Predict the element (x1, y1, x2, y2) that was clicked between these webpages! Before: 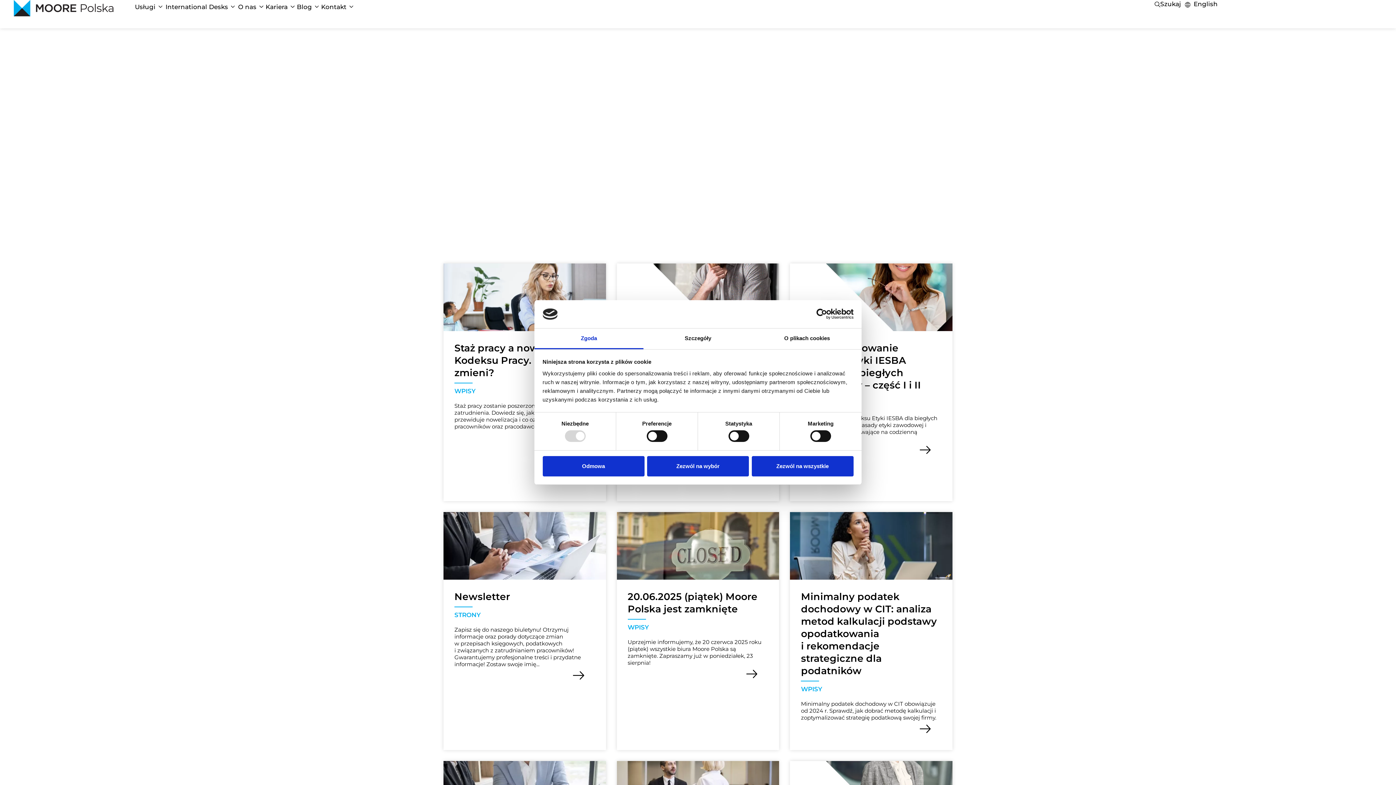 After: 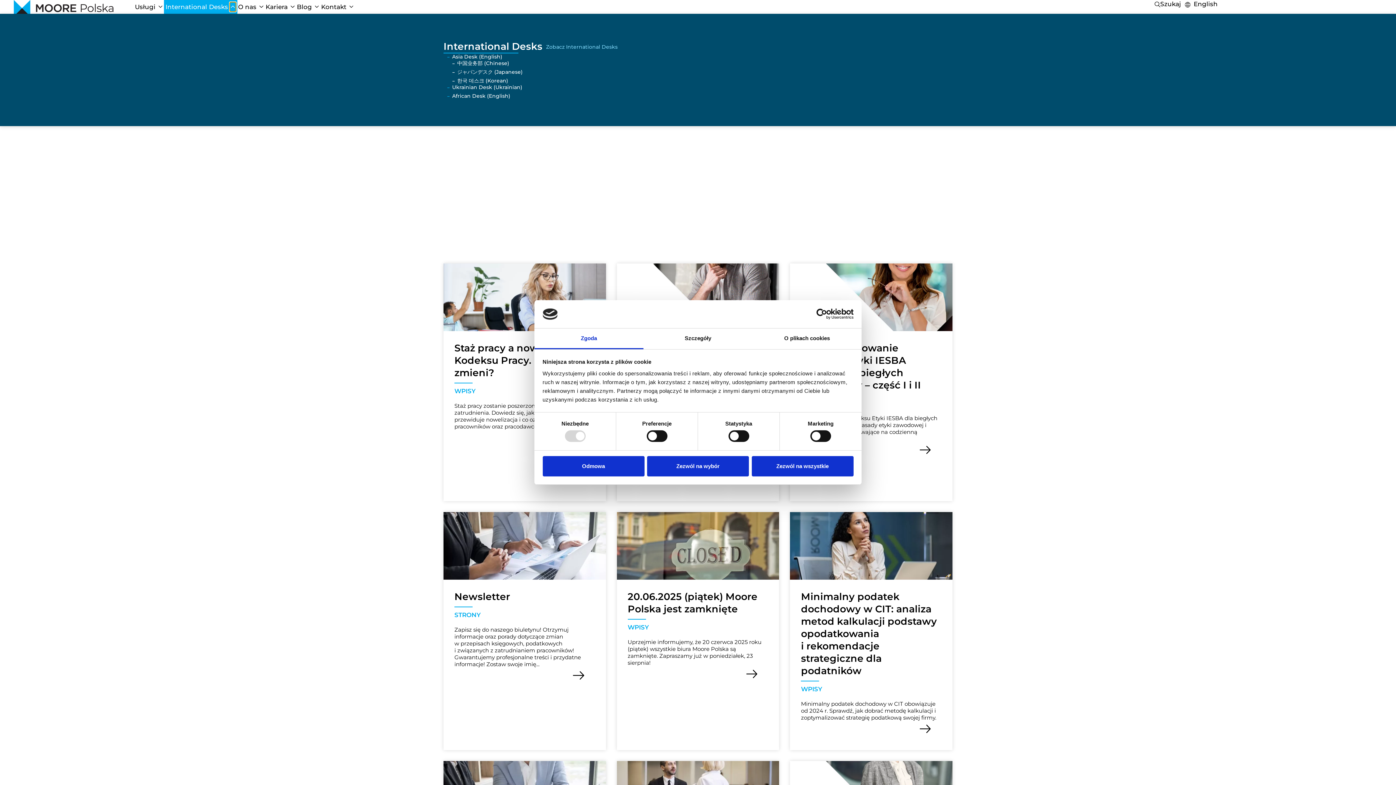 Action: label: Open International Desks bbox: (229, 2, 236, 11)